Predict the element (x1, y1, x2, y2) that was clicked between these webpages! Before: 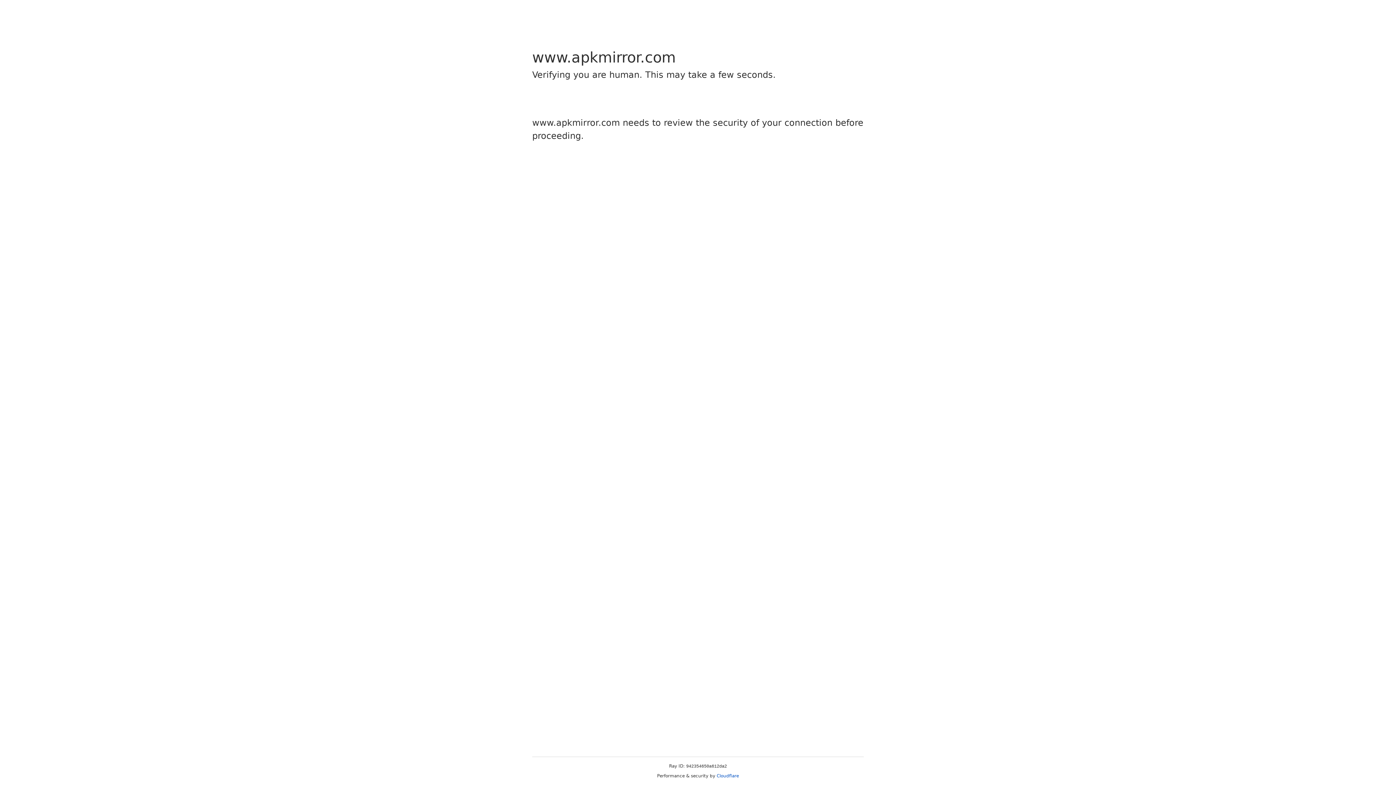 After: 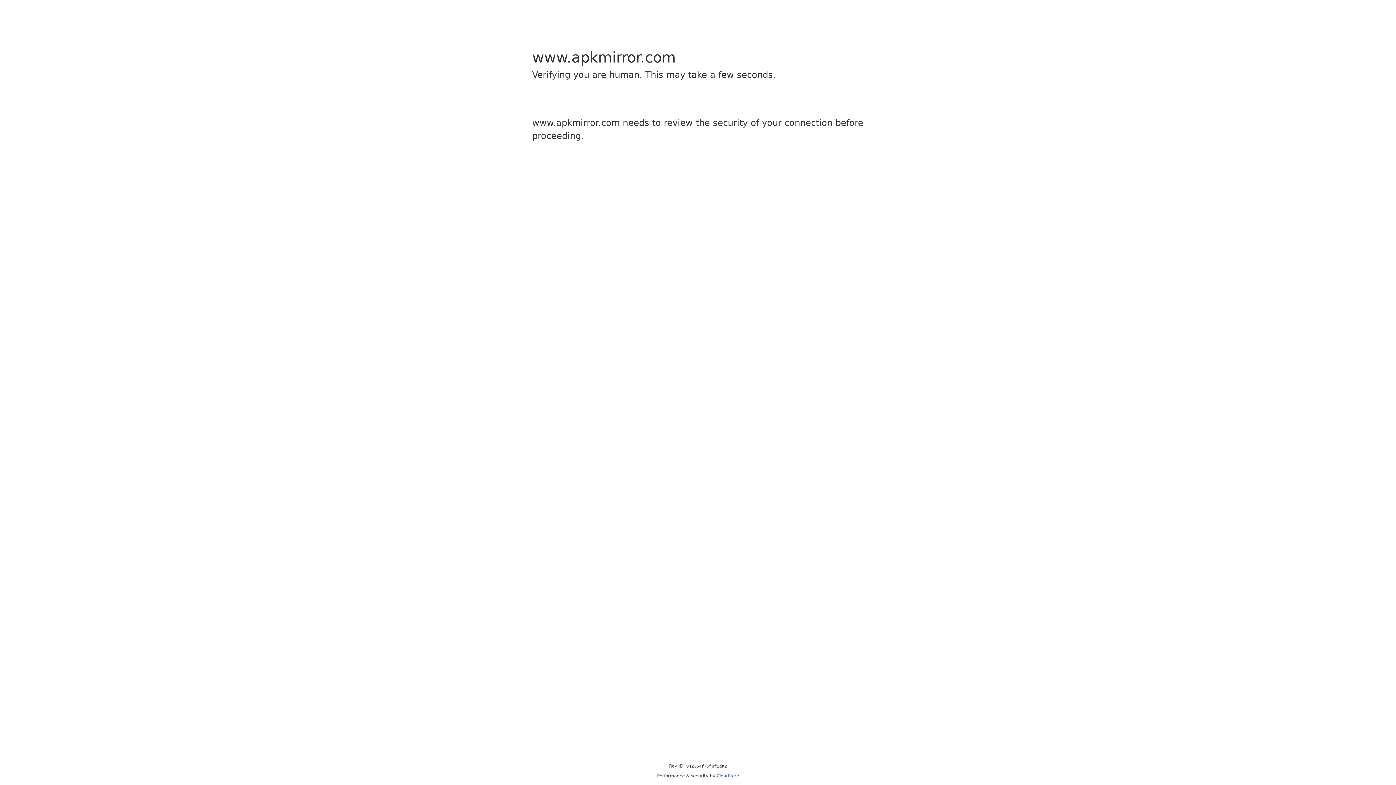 Action: label: Cloudflare bbox: (716, 773, 739, 778)